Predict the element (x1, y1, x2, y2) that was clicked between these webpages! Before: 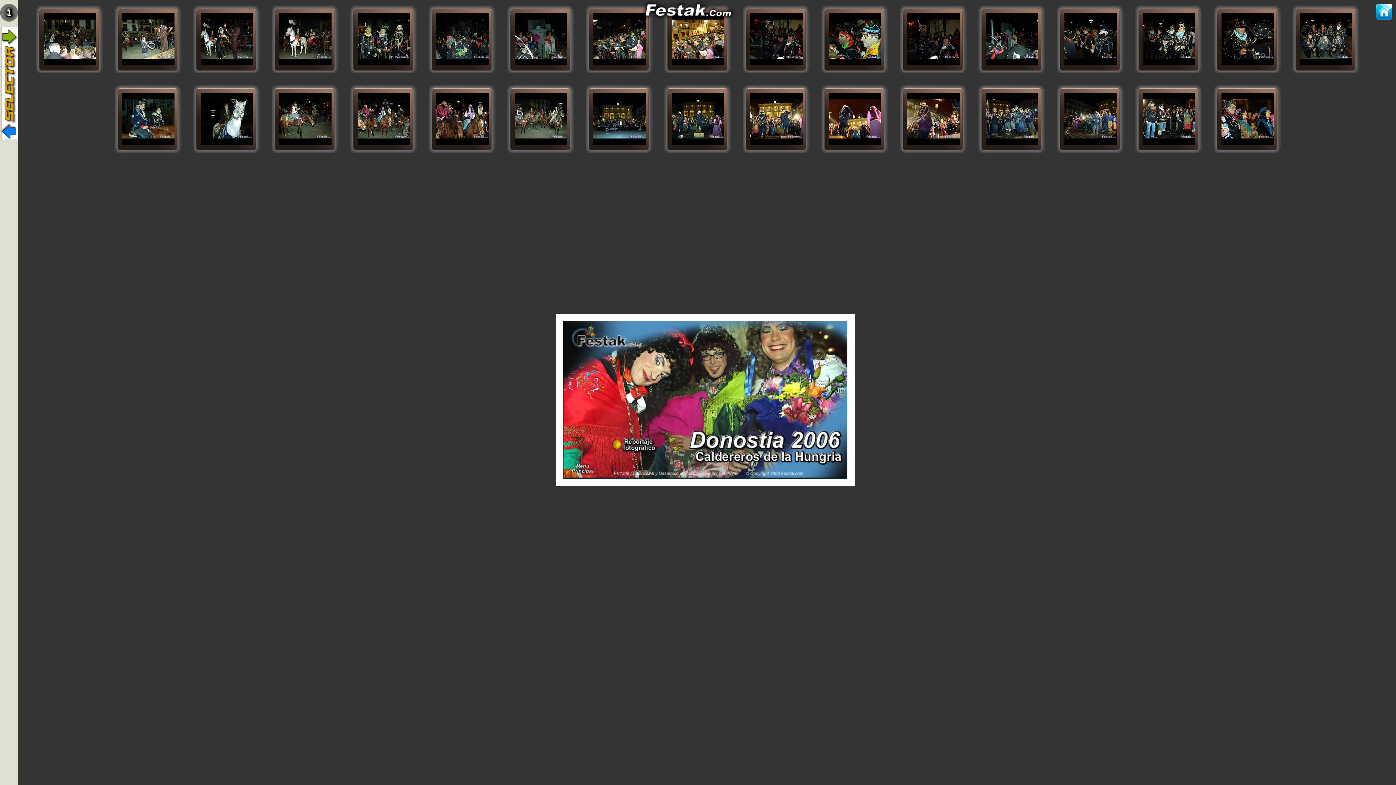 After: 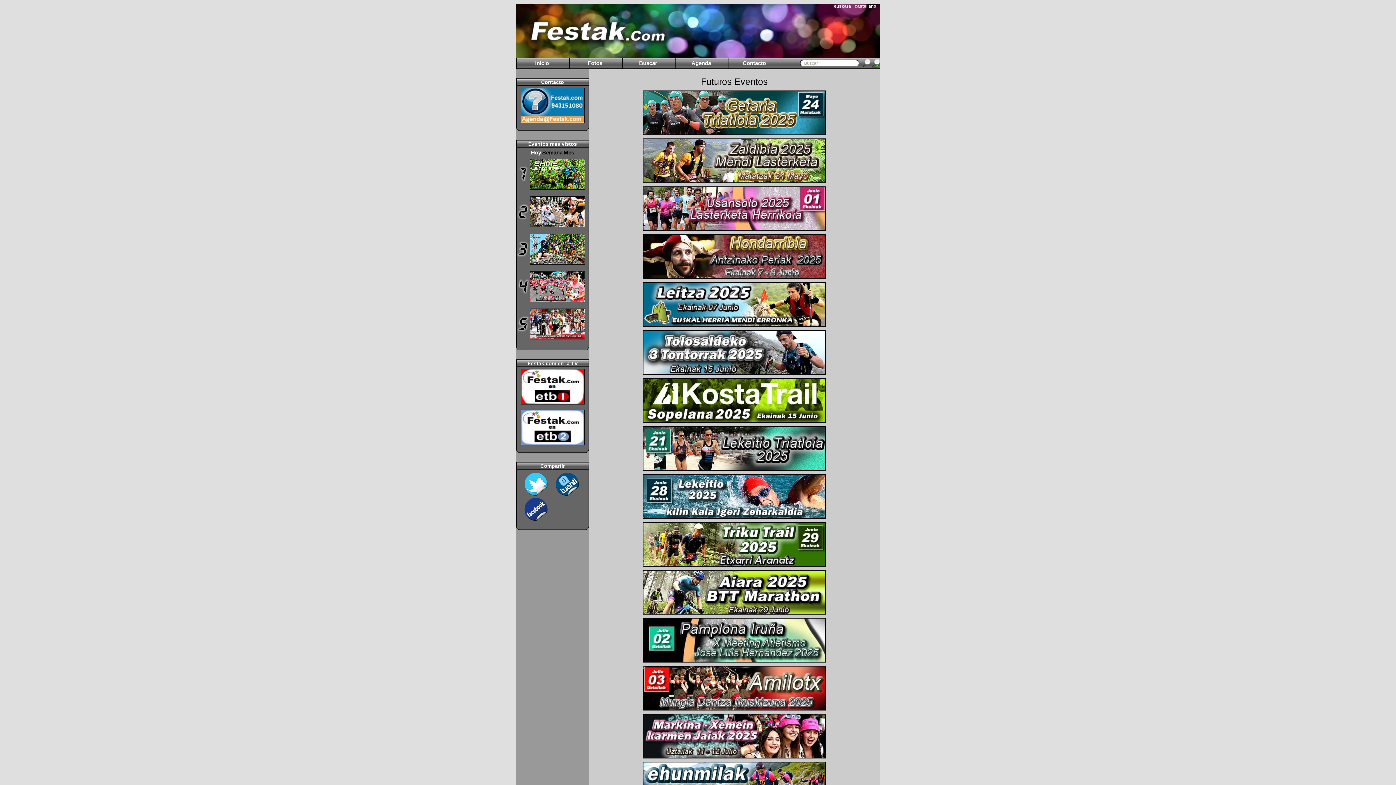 Action: bbox: (640, 15, 735, 21)